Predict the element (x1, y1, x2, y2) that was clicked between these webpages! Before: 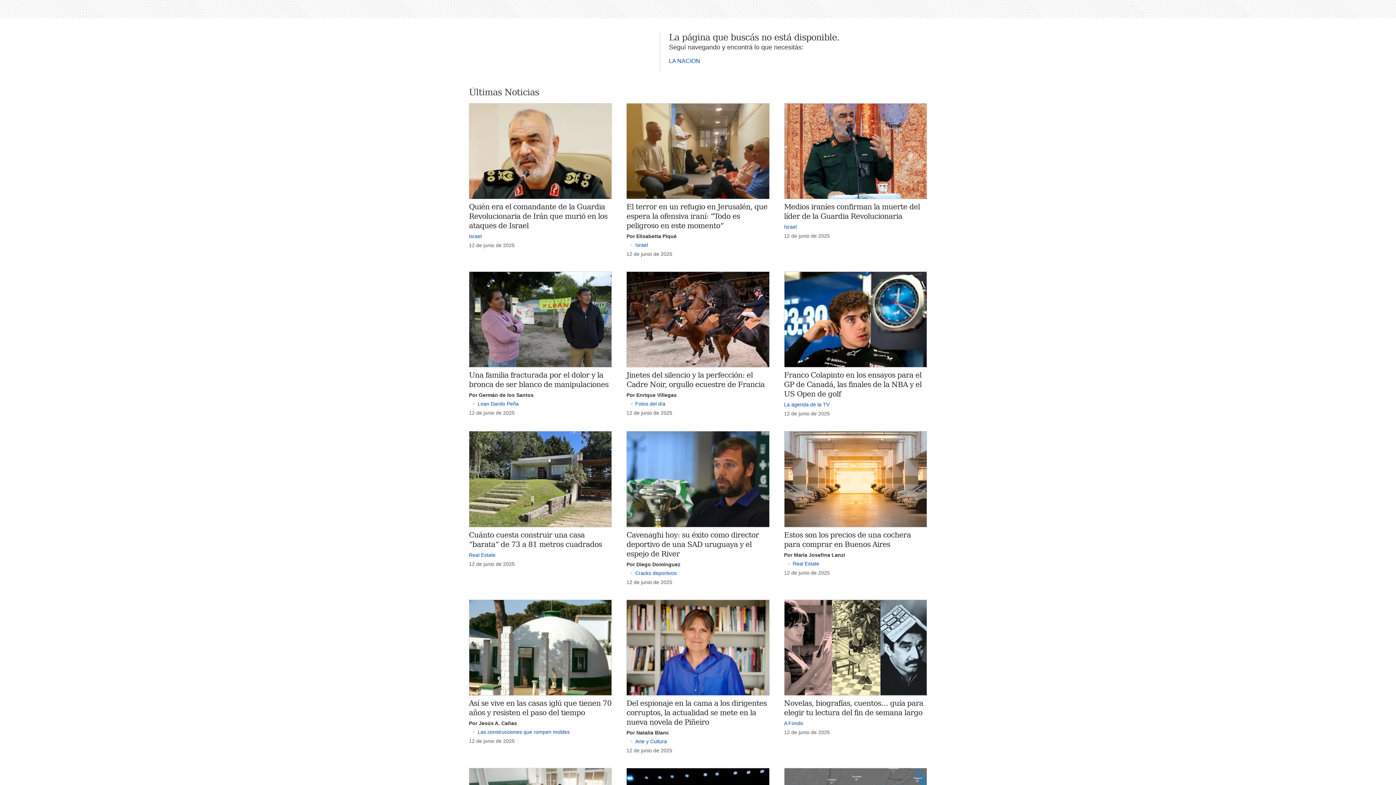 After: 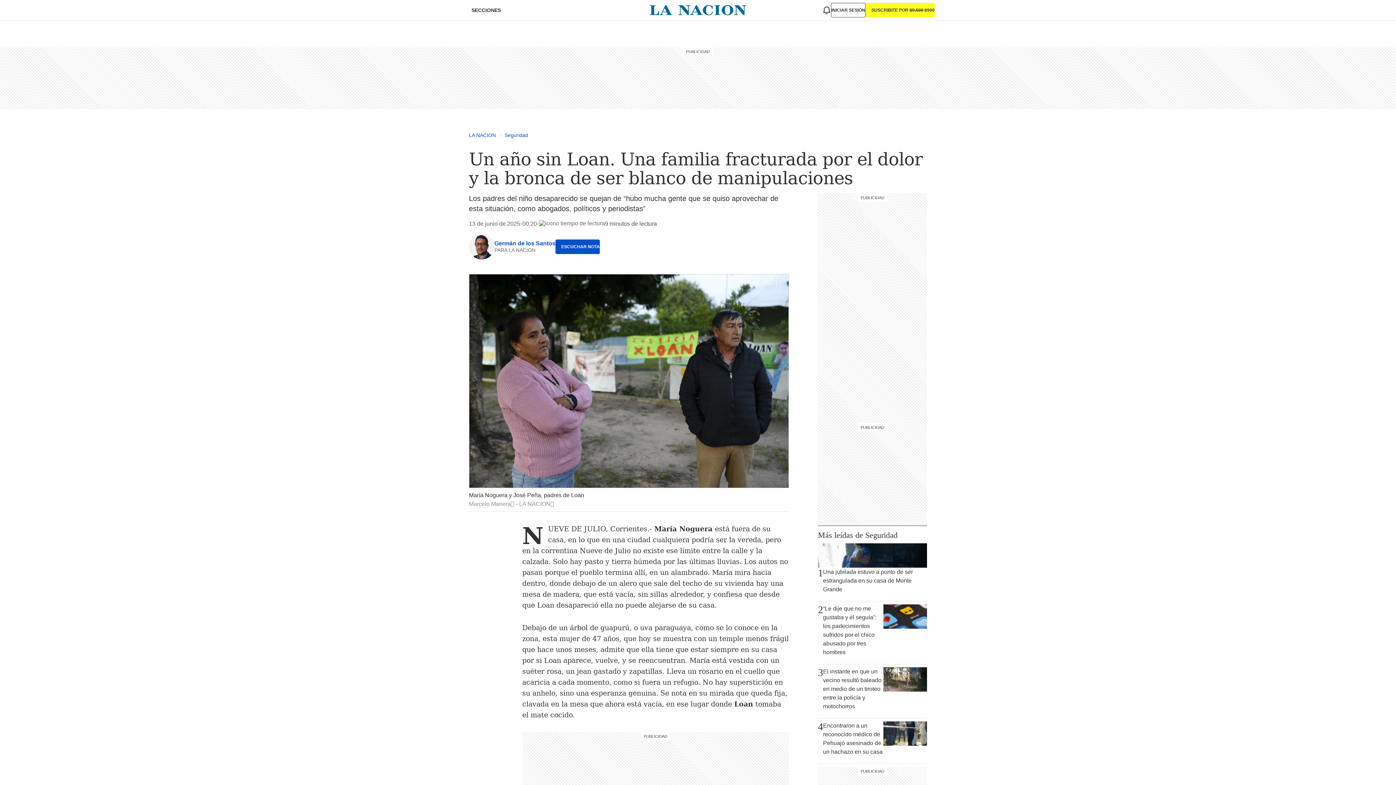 Action: bbox: (469, 392, 533, 398) label: Por Germán de los Santos